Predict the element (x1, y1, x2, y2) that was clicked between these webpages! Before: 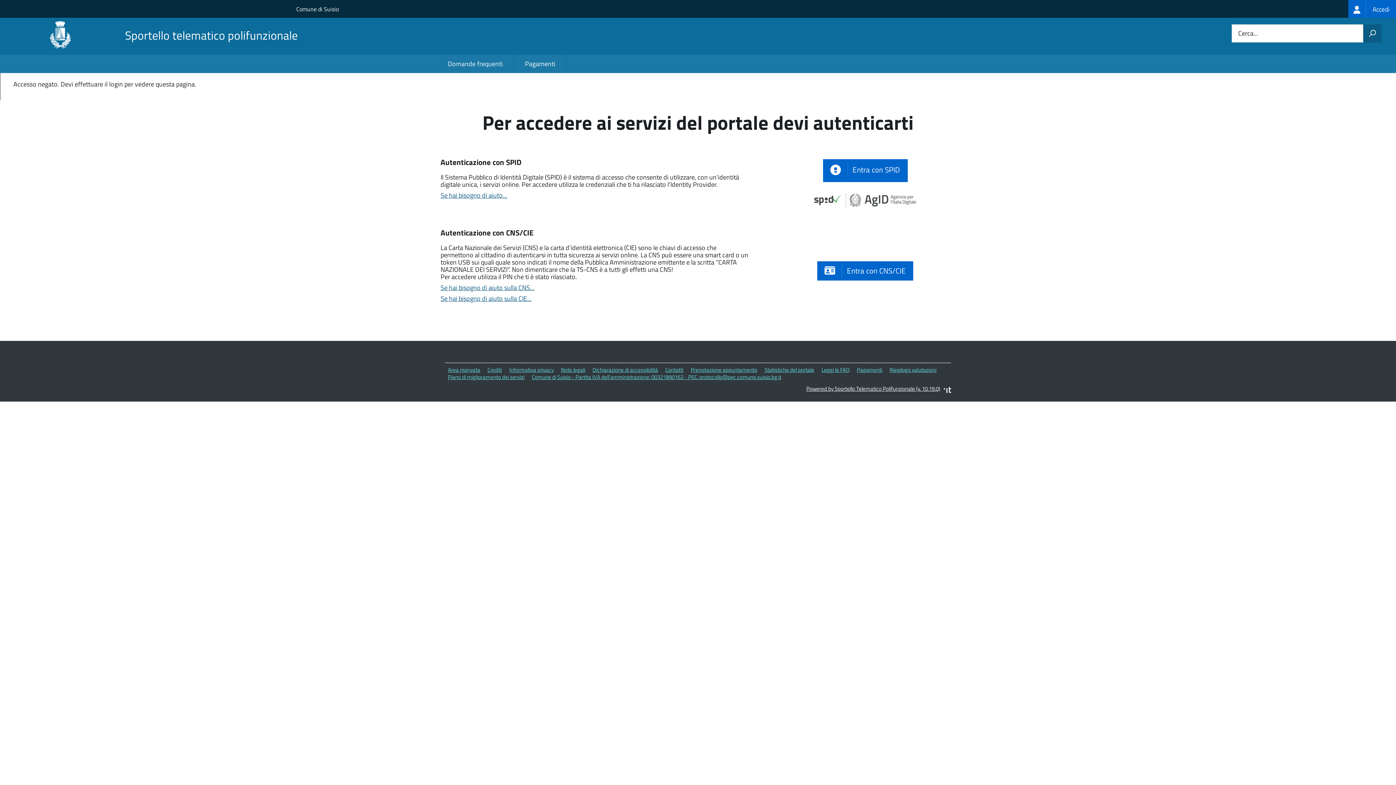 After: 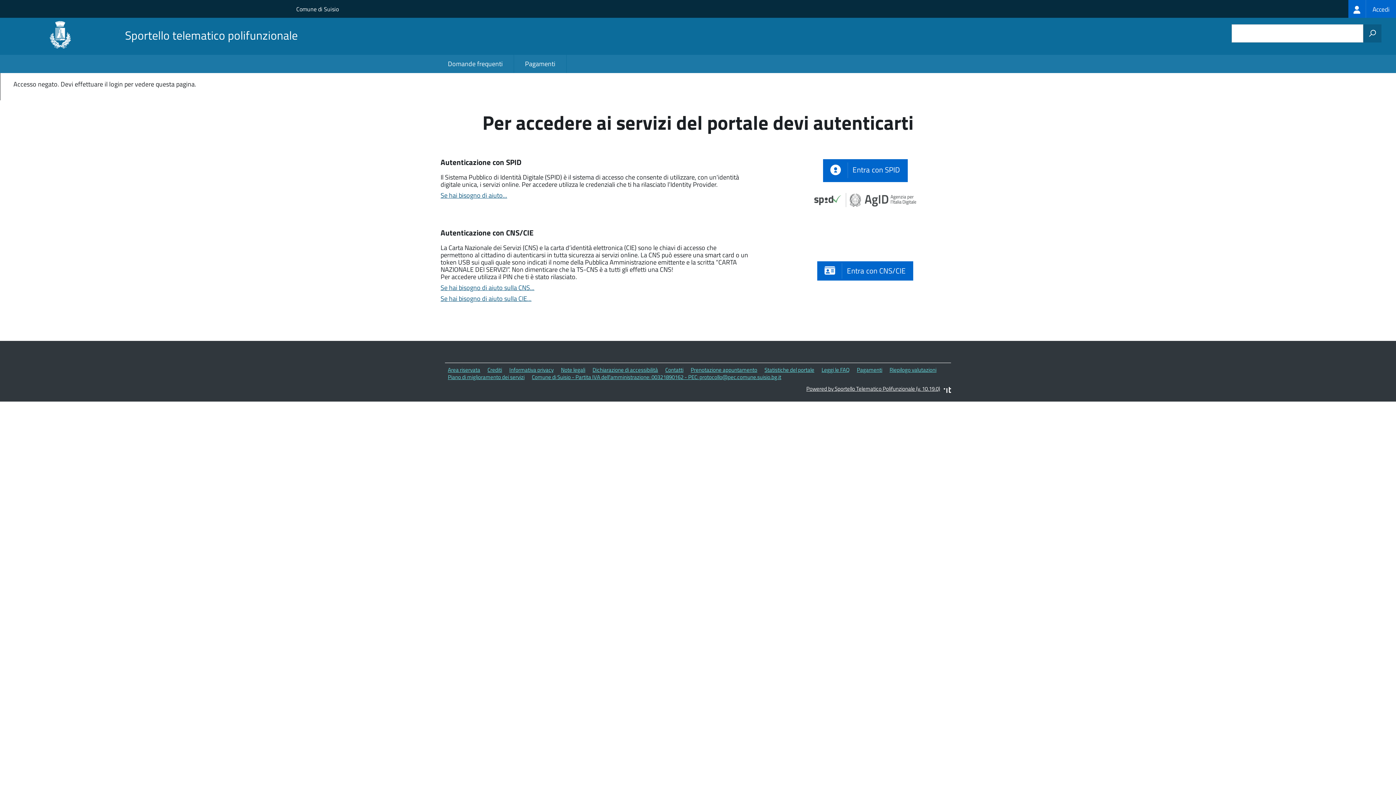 Action: bbox: (1363, 24, 1381, 42) label: Avvia la ricerca